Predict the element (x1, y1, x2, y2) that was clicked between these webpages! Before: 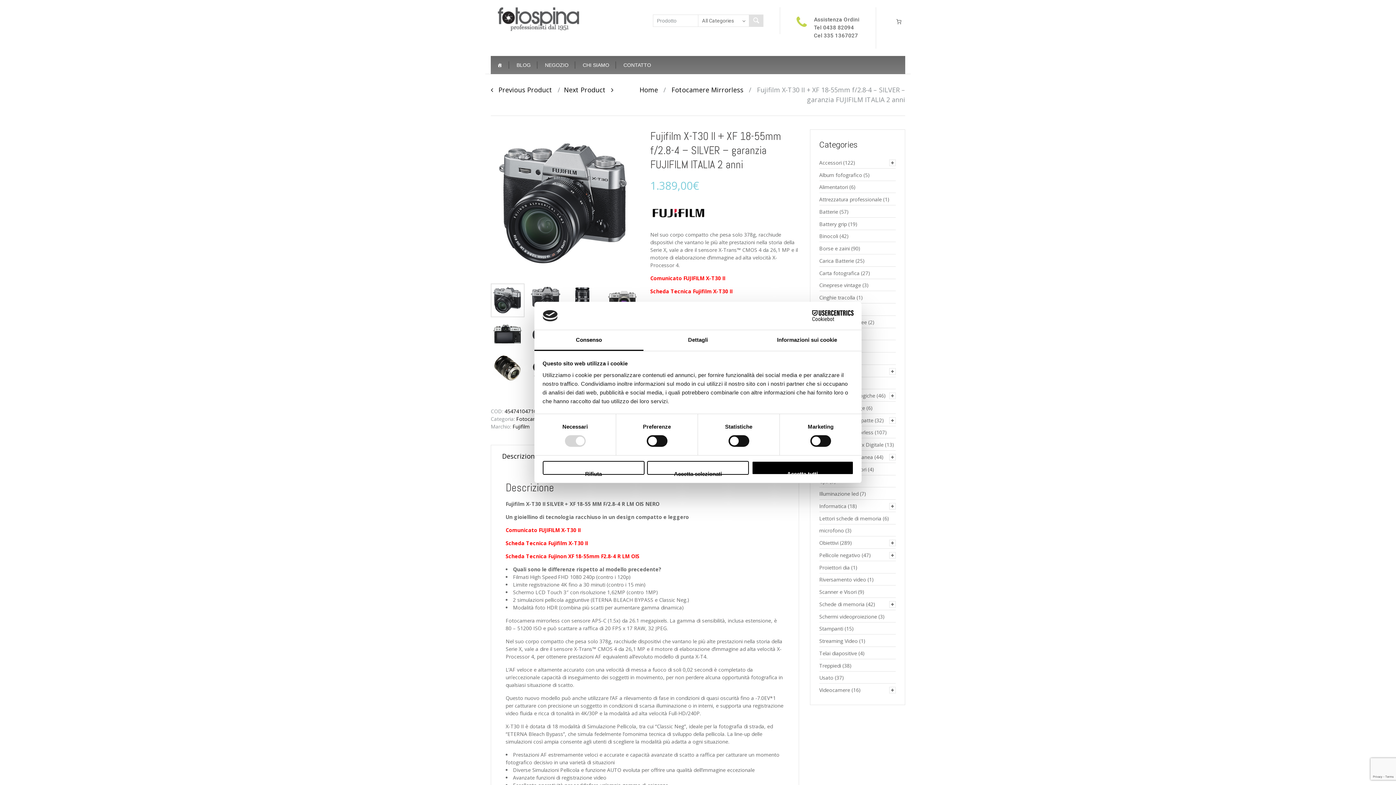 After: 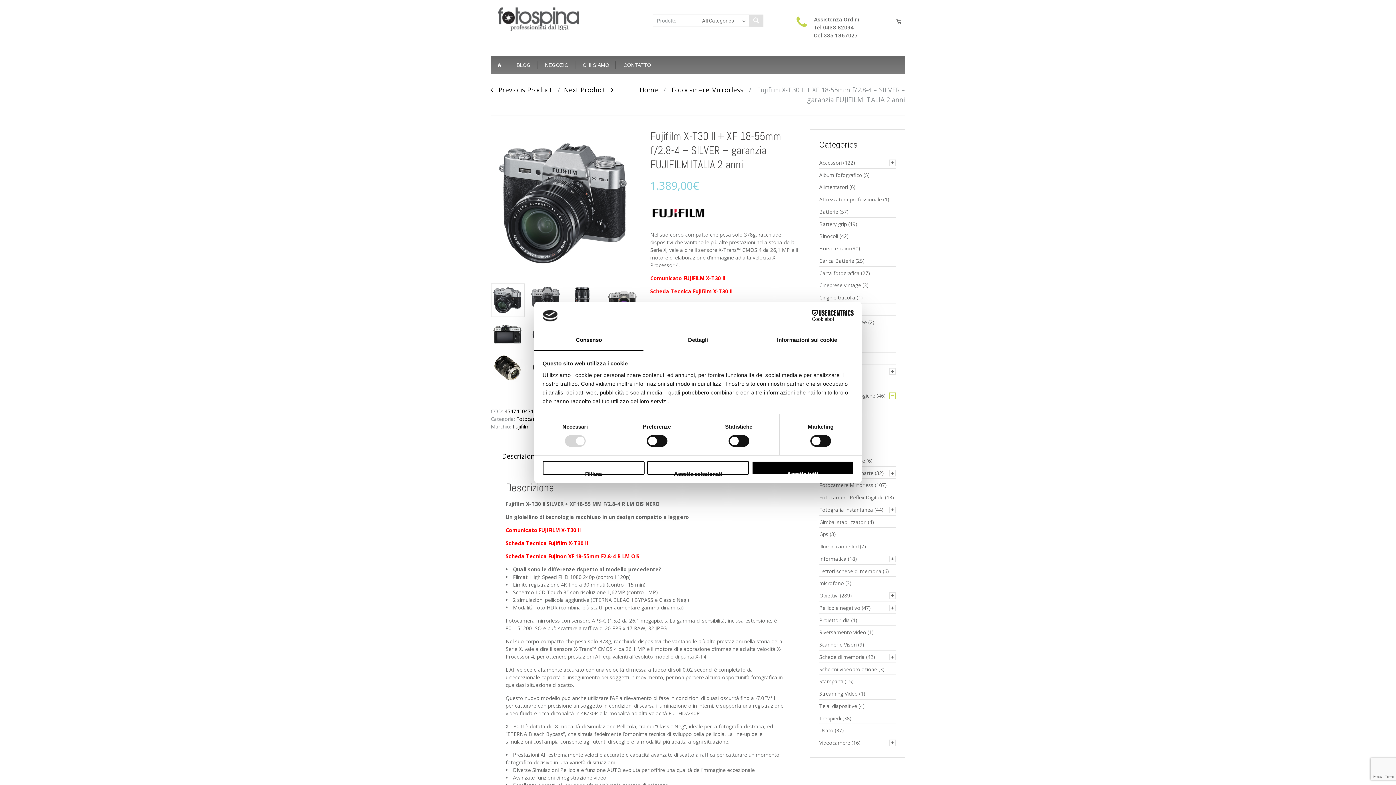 Action: bbox: (889, 392, 896, 399)